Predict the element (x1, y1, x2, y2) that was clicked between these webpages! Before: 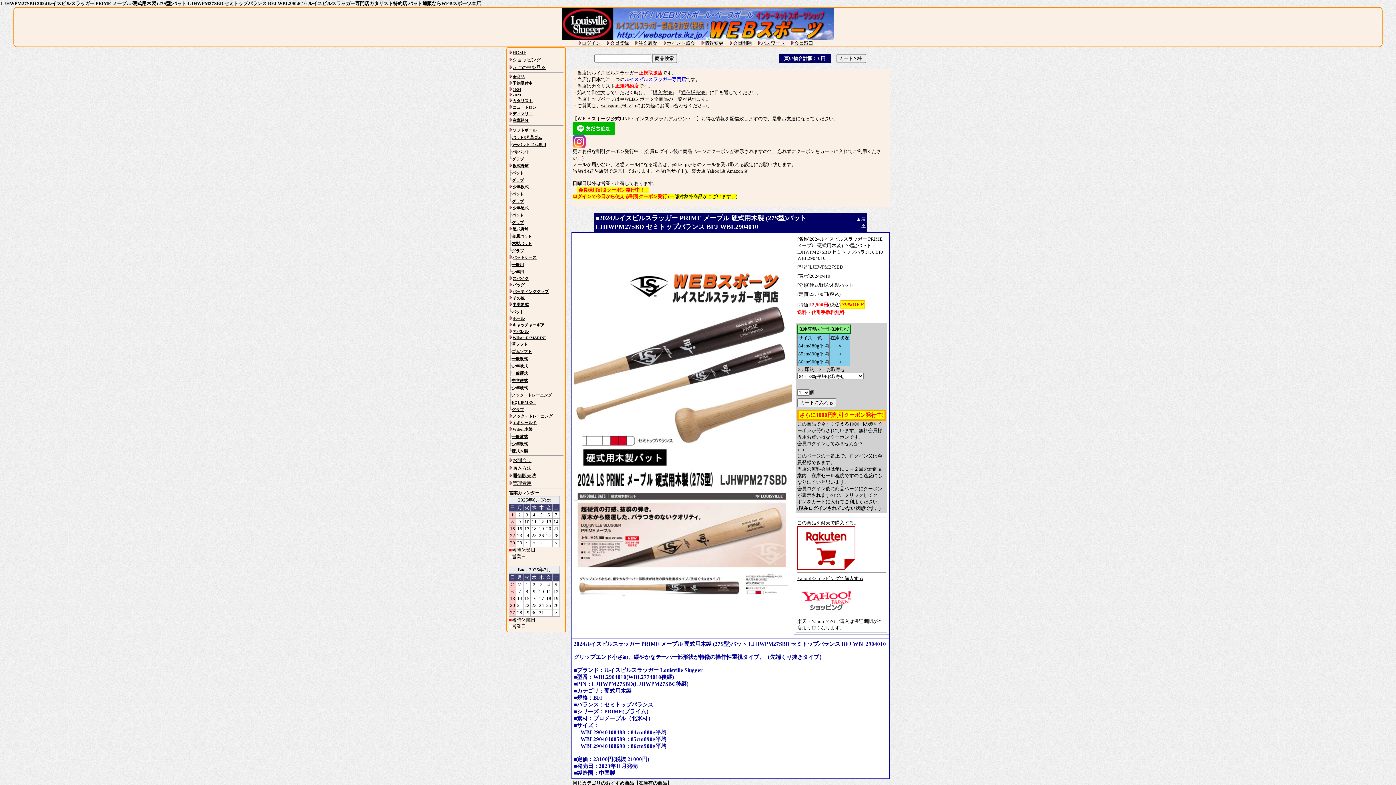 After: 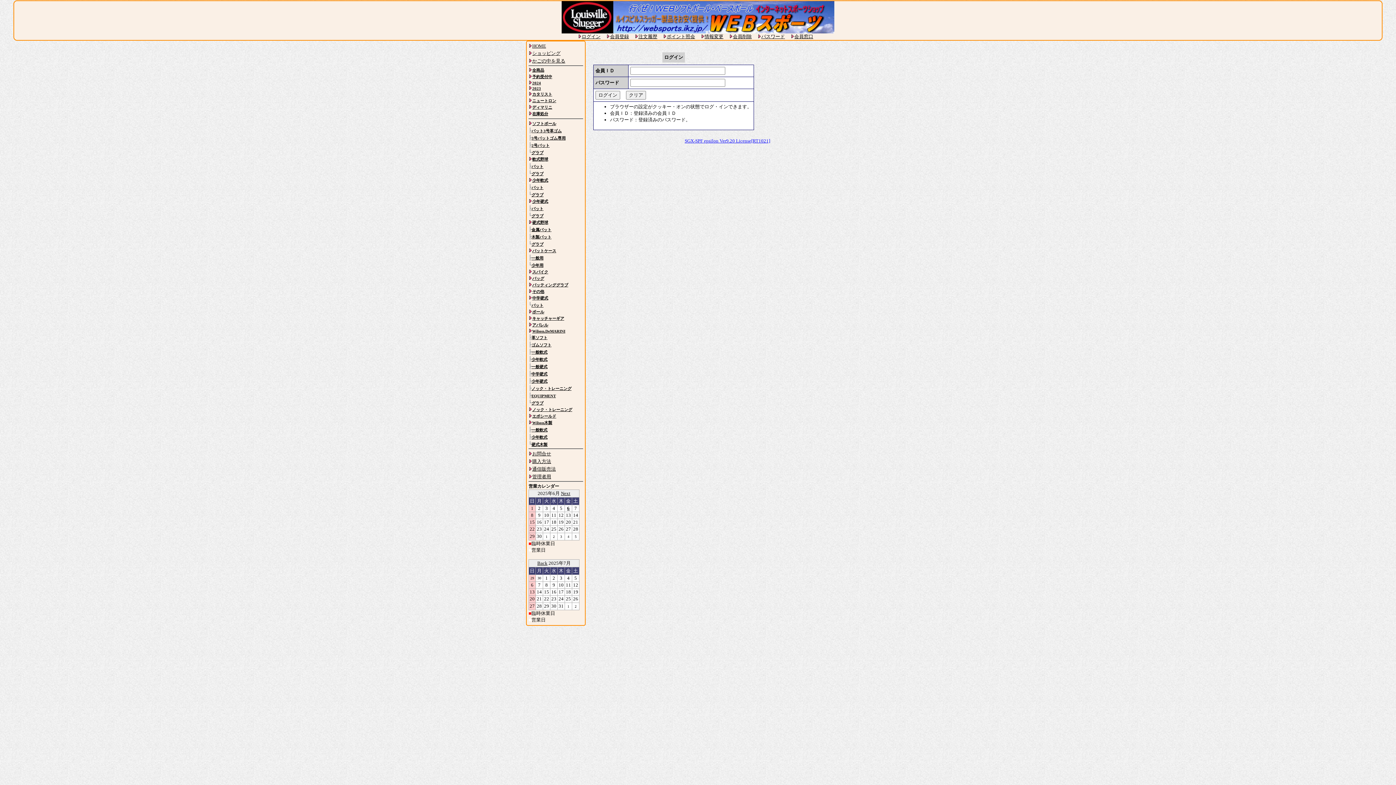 Action: bbox: (578, 40, 600, 45) label: ログイン